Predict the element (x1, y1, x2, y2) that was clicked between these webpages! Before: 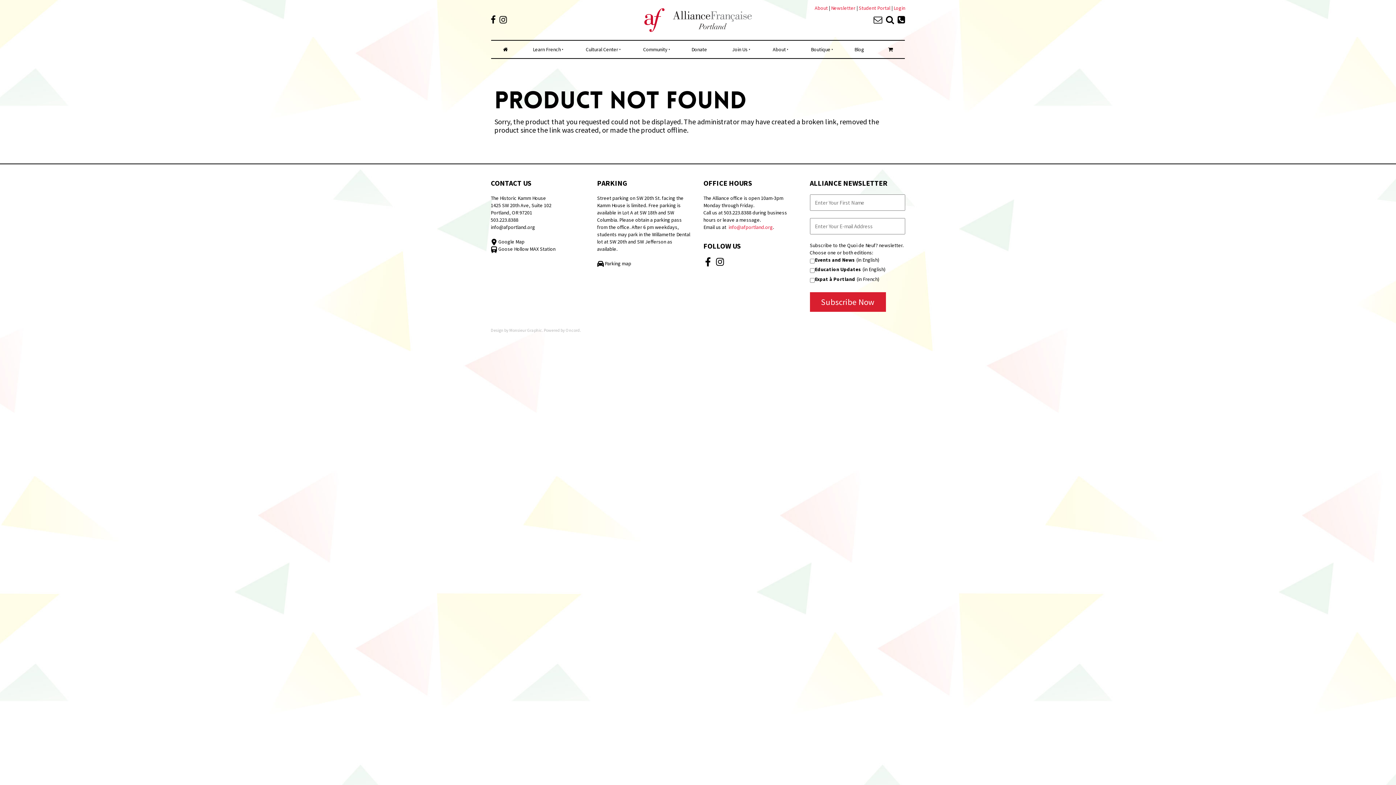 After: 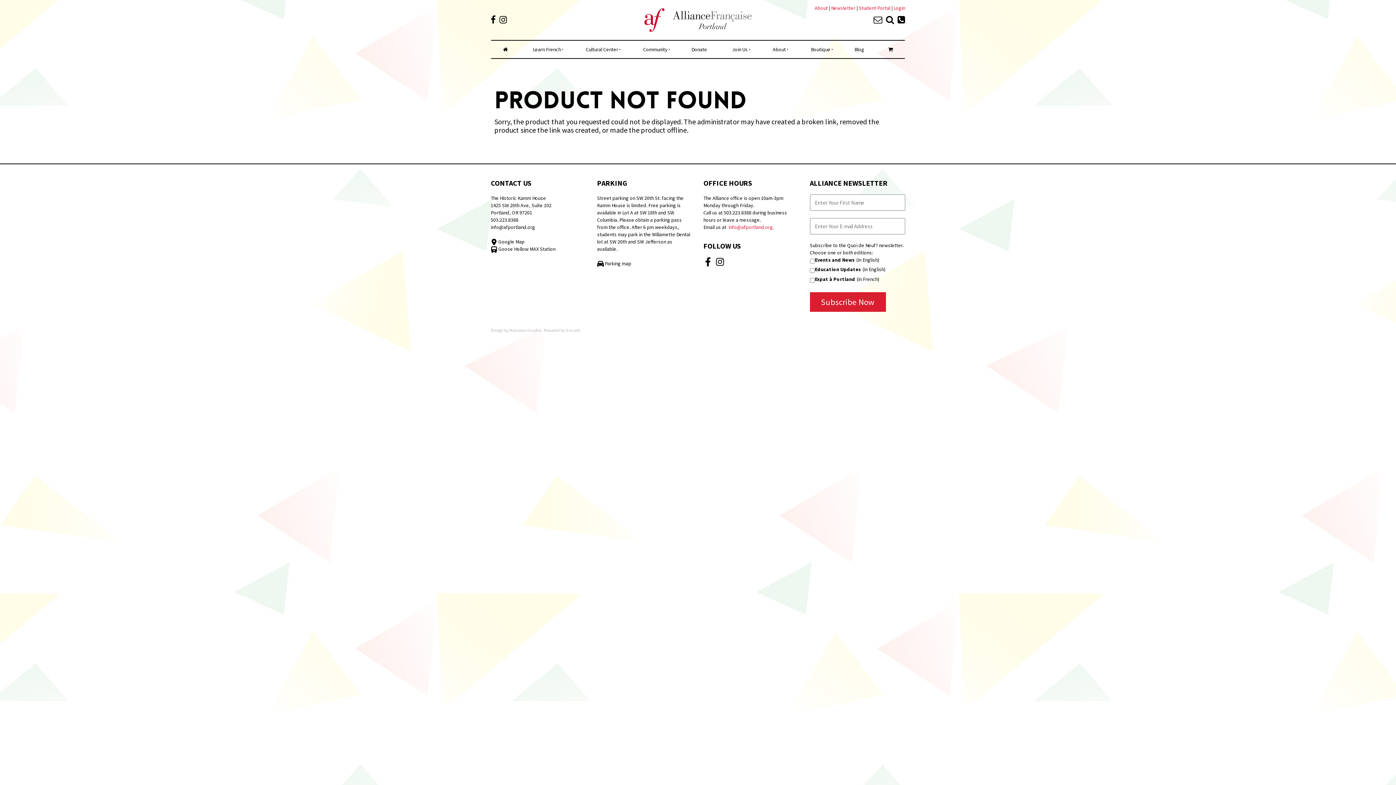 Action: bbox: (703, 258, 714, 264)